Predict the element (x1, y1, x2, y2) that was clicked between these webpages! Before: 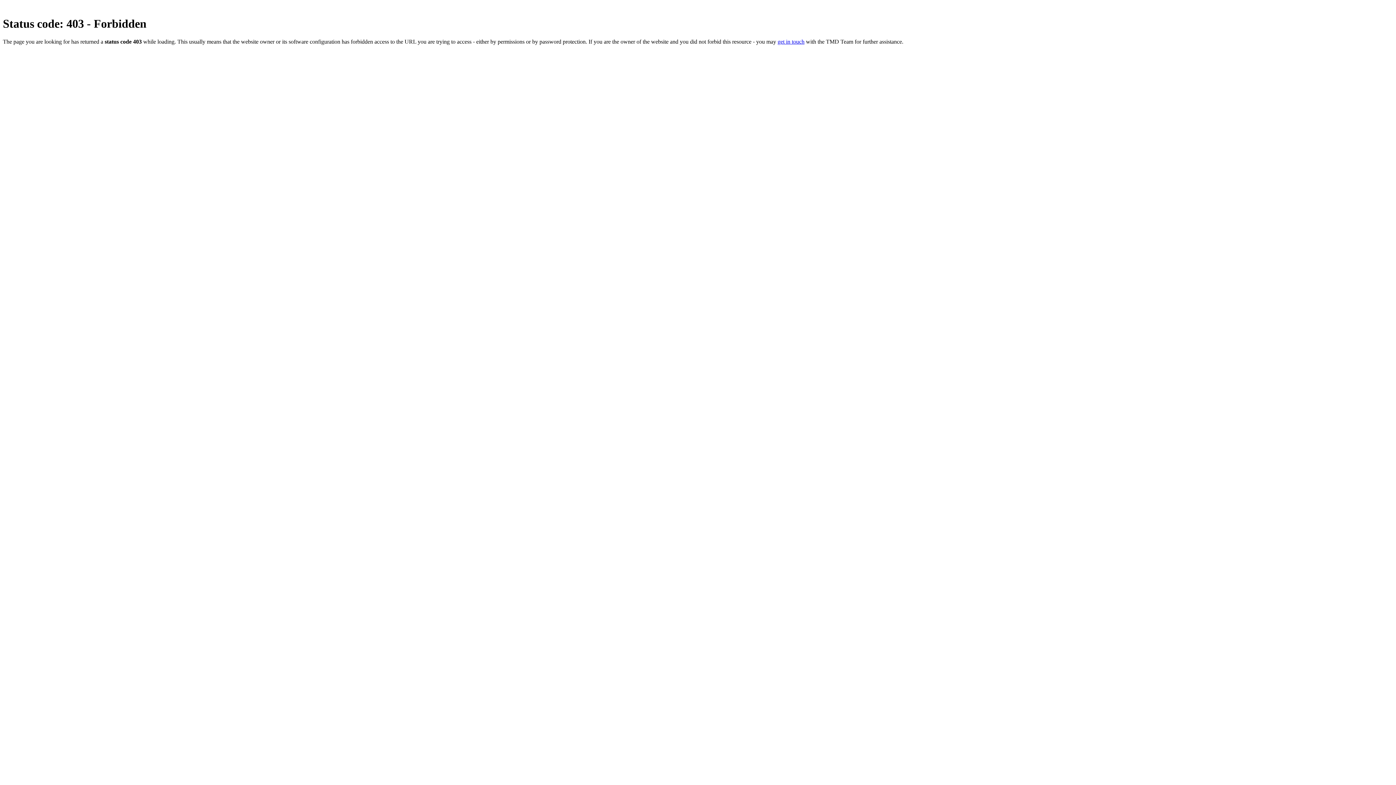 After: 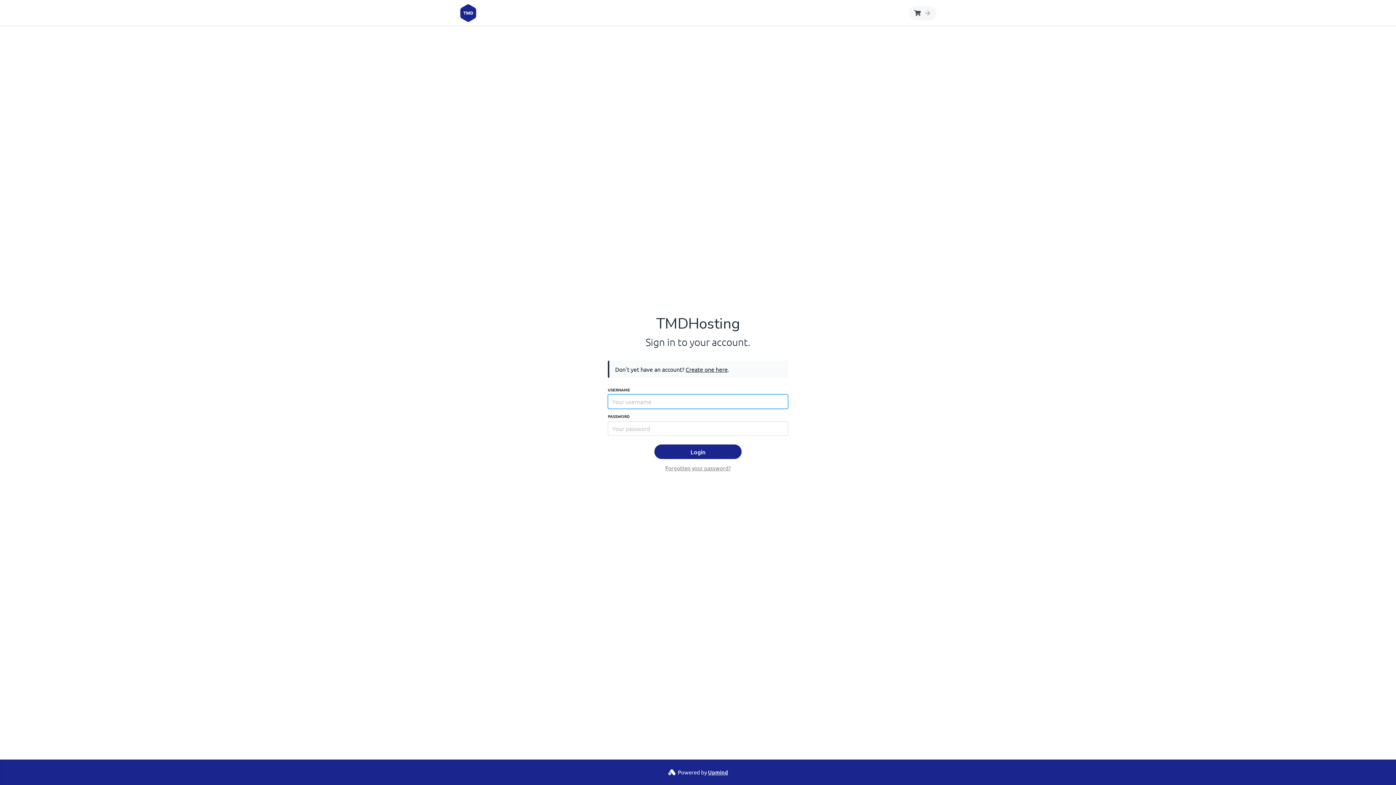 Action: label: get in touch bbox: (777, 38, 804, 44)